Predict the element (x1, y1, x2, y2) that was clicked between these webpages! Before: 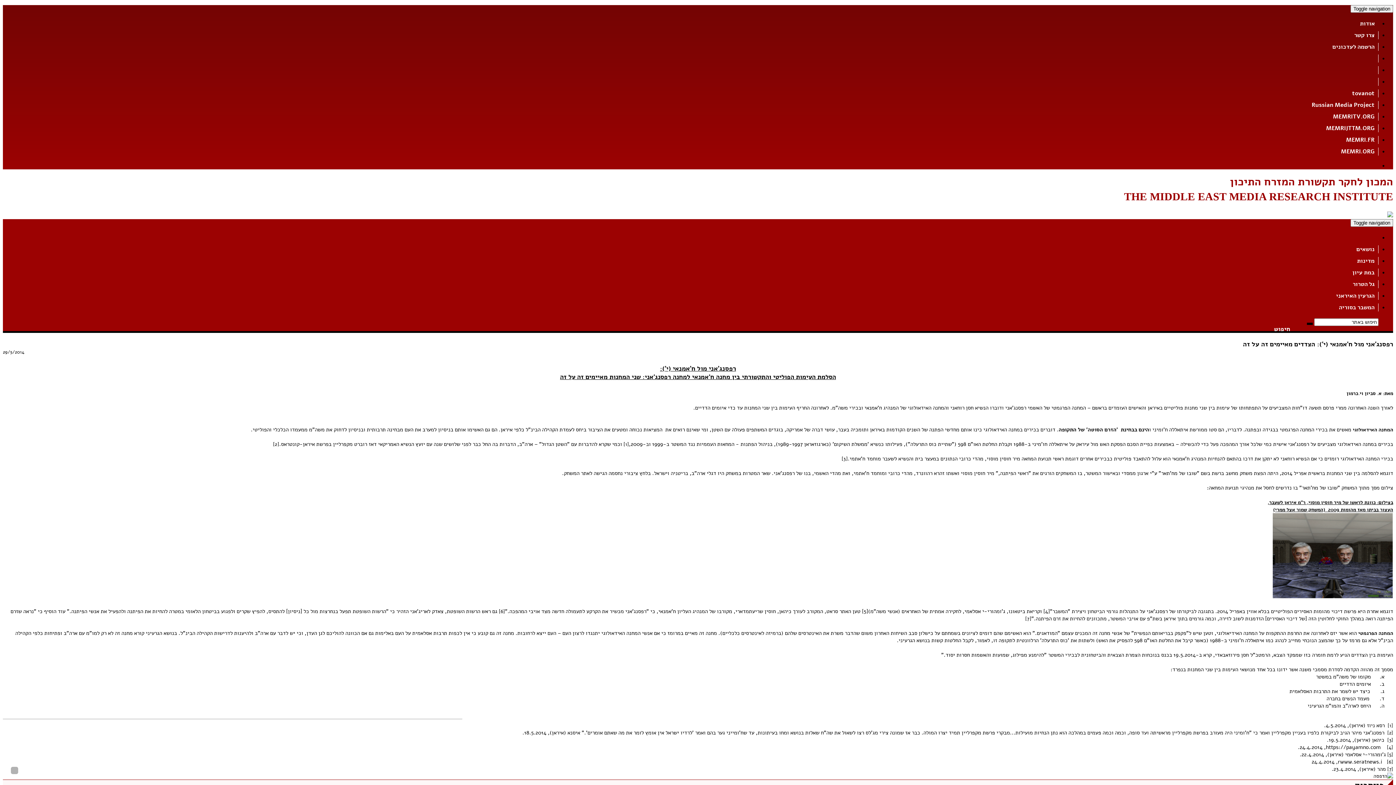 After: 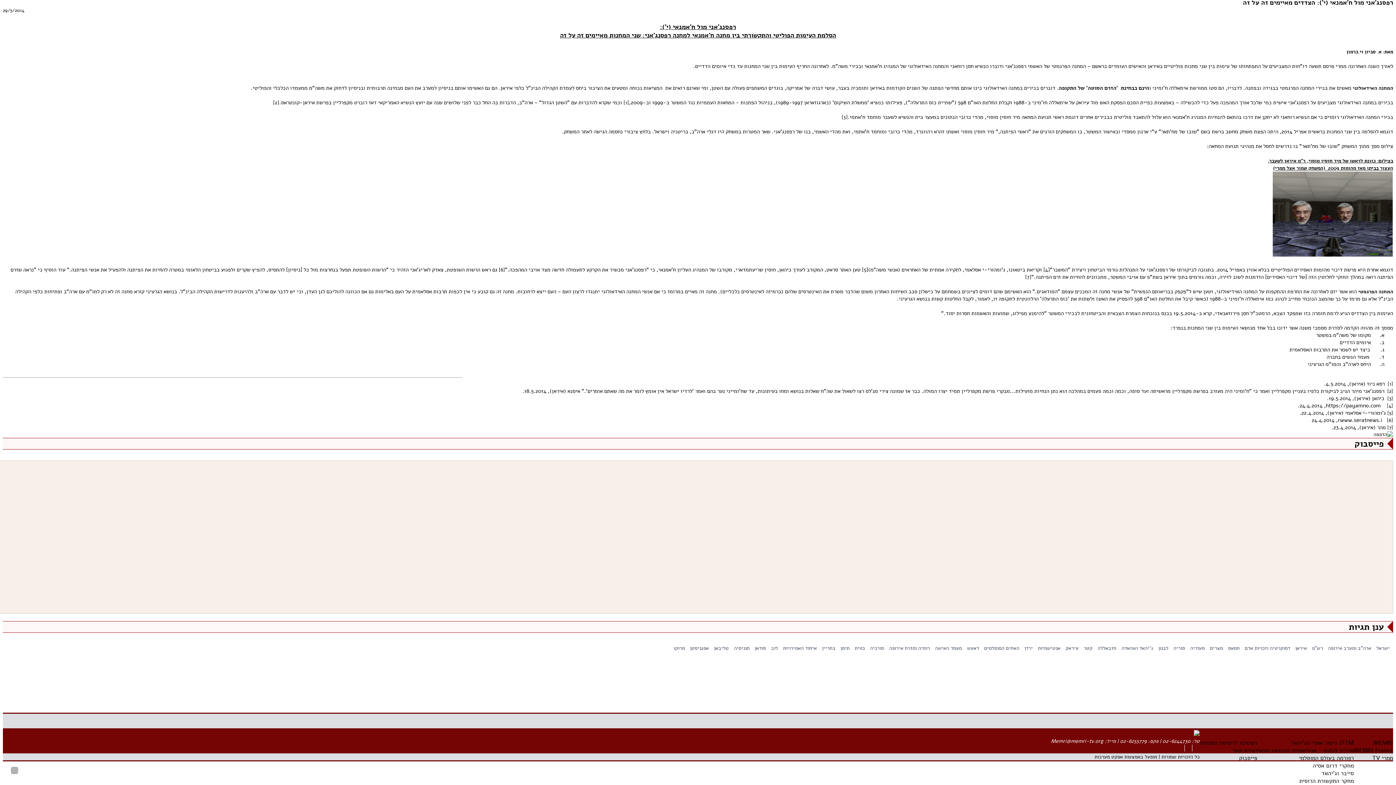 Action: label: [1] bbox: (623, 440, 629, 448)